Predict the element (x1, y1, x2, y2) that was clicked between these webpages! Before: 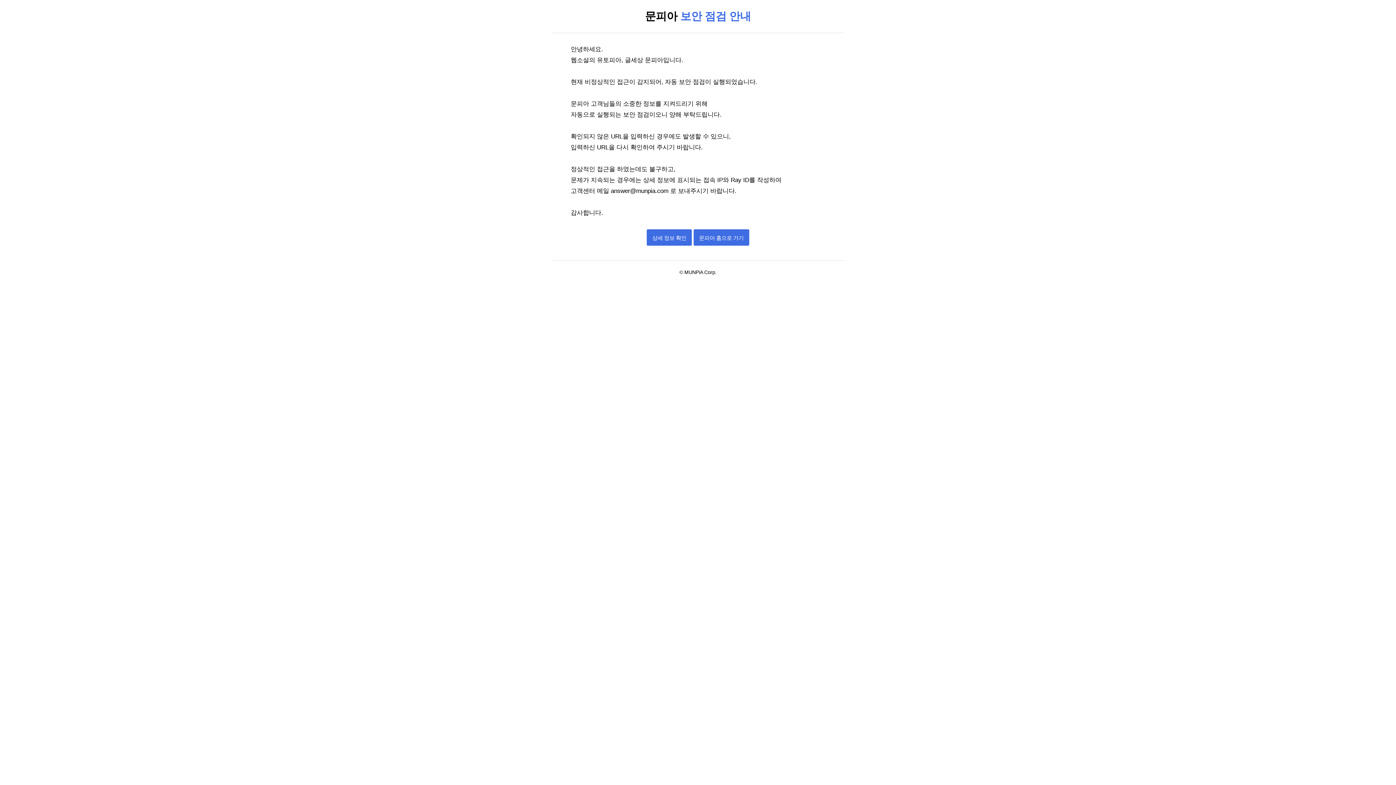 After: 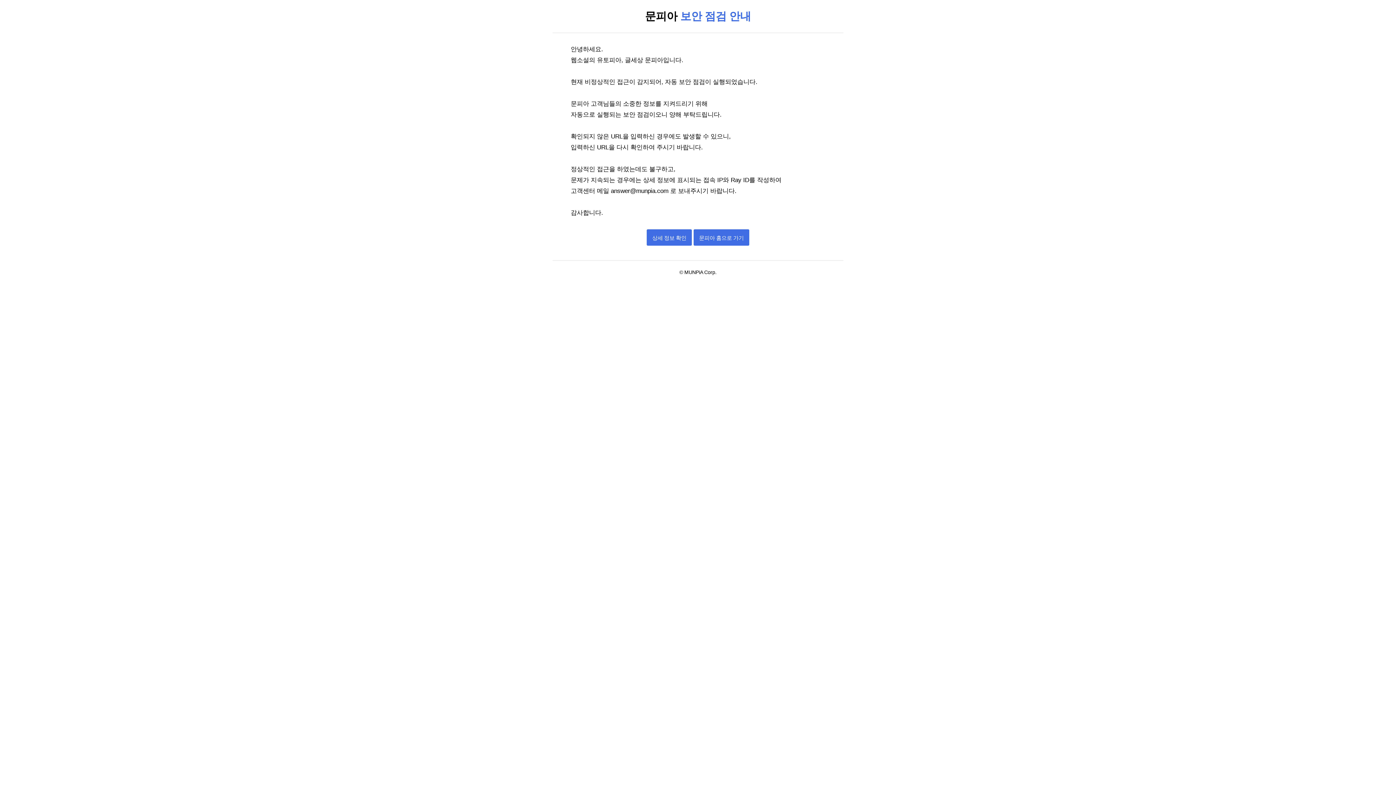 Action: label: answer@munpia.com  bbox: (611, 187, 670, 194)